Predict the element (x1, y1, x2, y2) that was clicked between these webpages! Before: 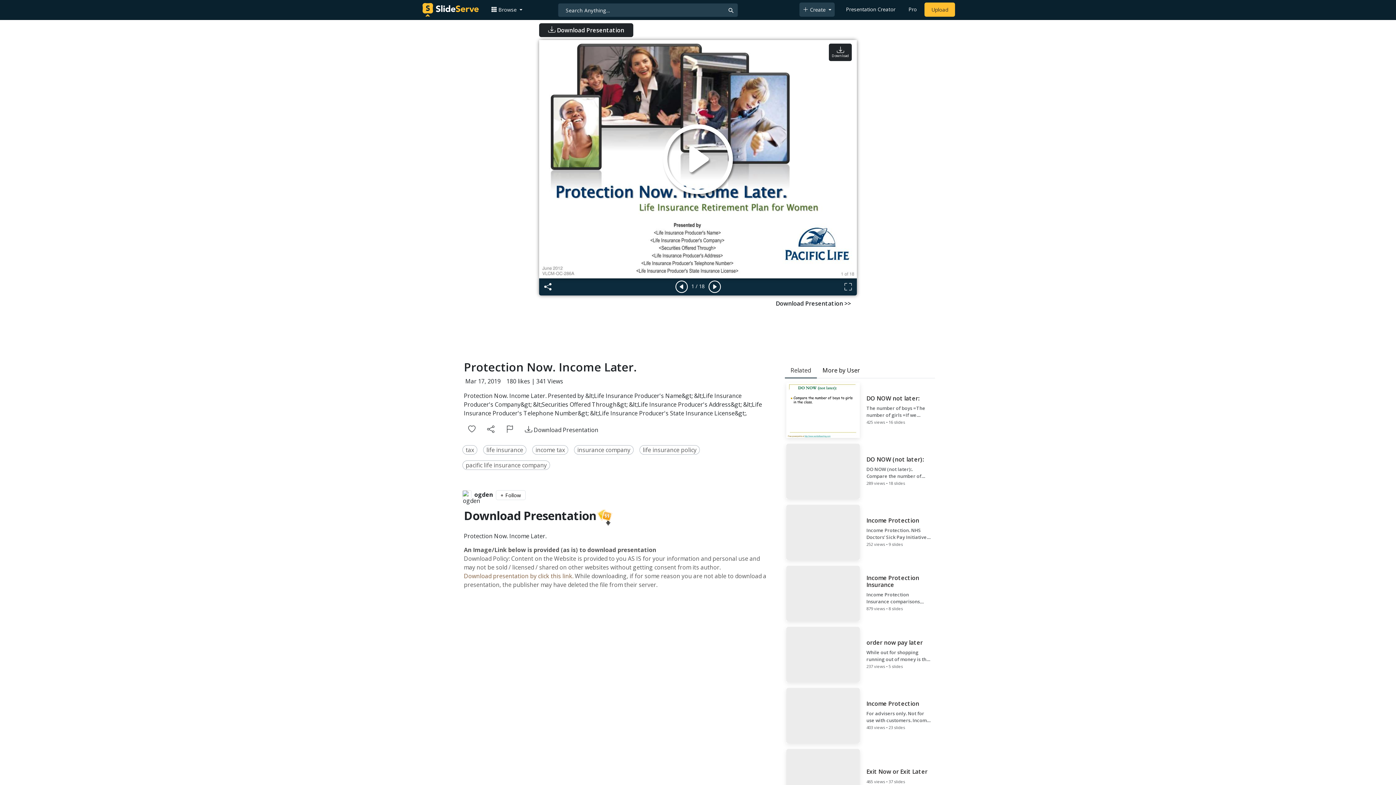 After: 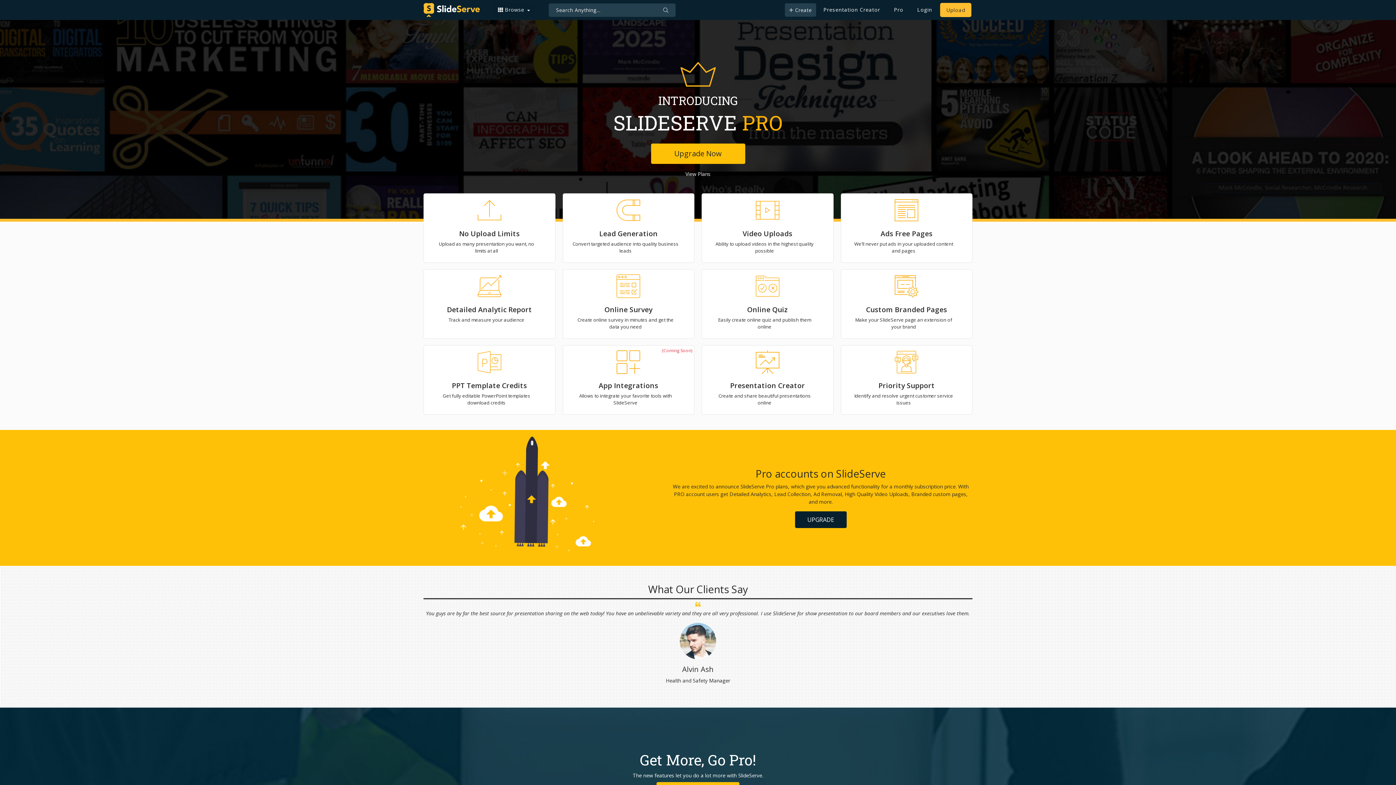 Action: label: Pro bbox: (905, 2, 919, 16)